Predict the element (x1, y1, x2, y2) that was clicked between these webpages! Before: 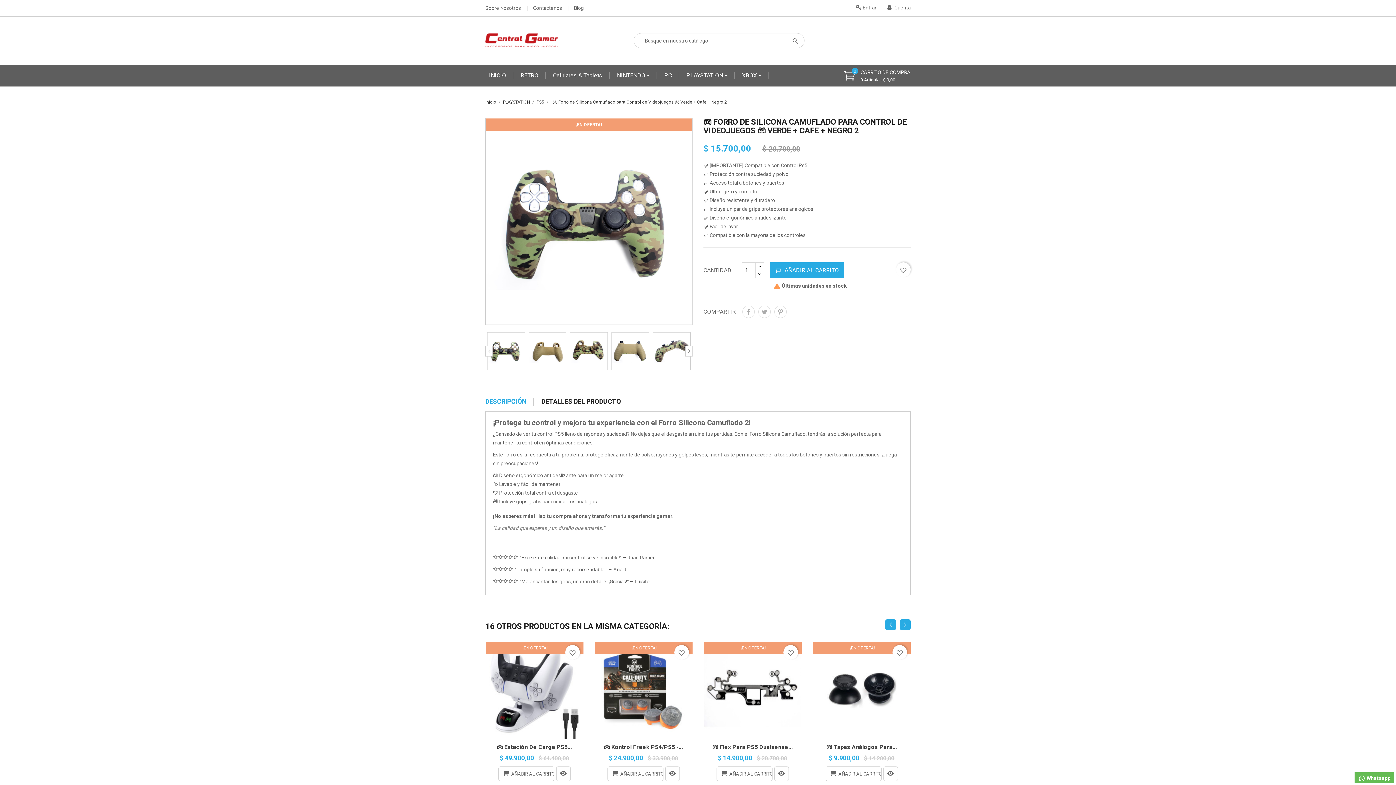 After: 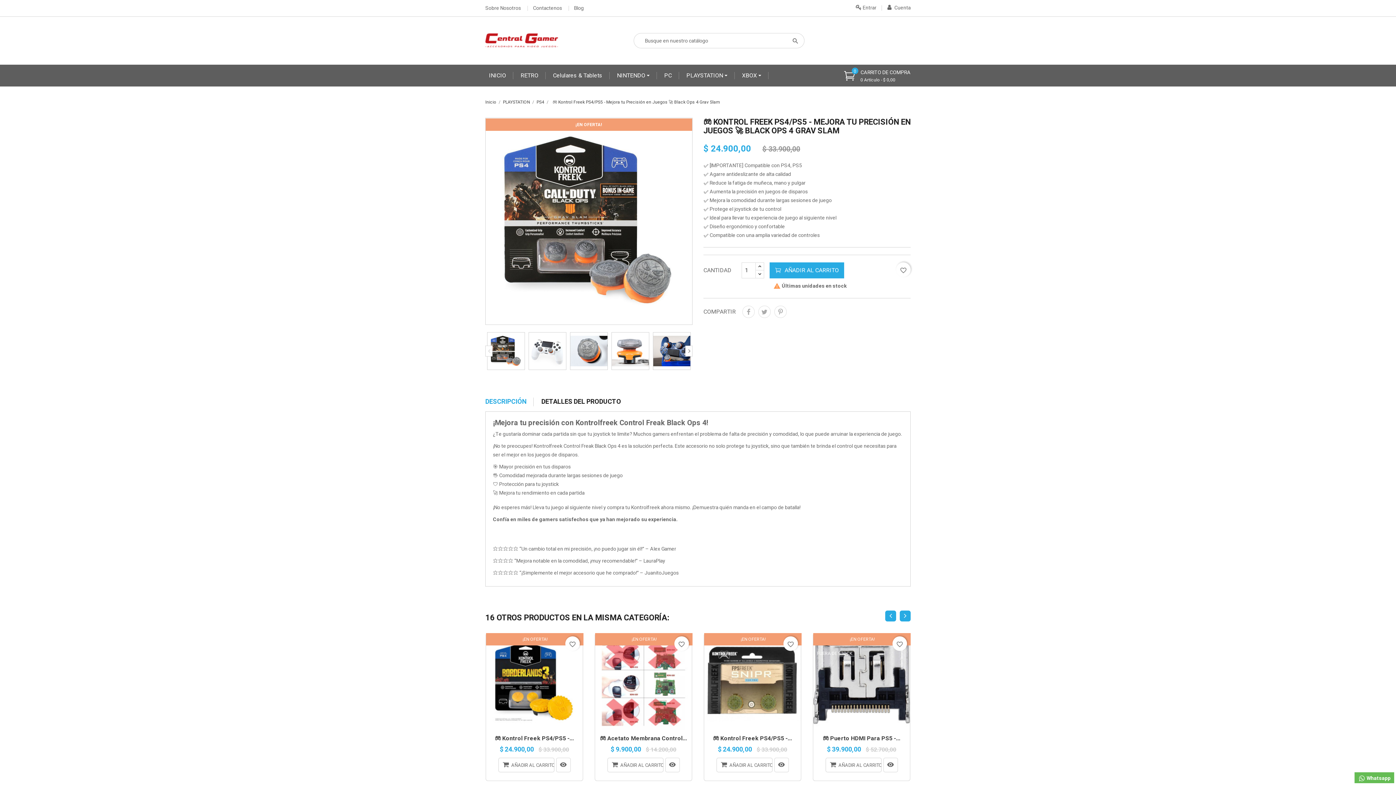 Action: bbox: (595, 642, 692, 739)